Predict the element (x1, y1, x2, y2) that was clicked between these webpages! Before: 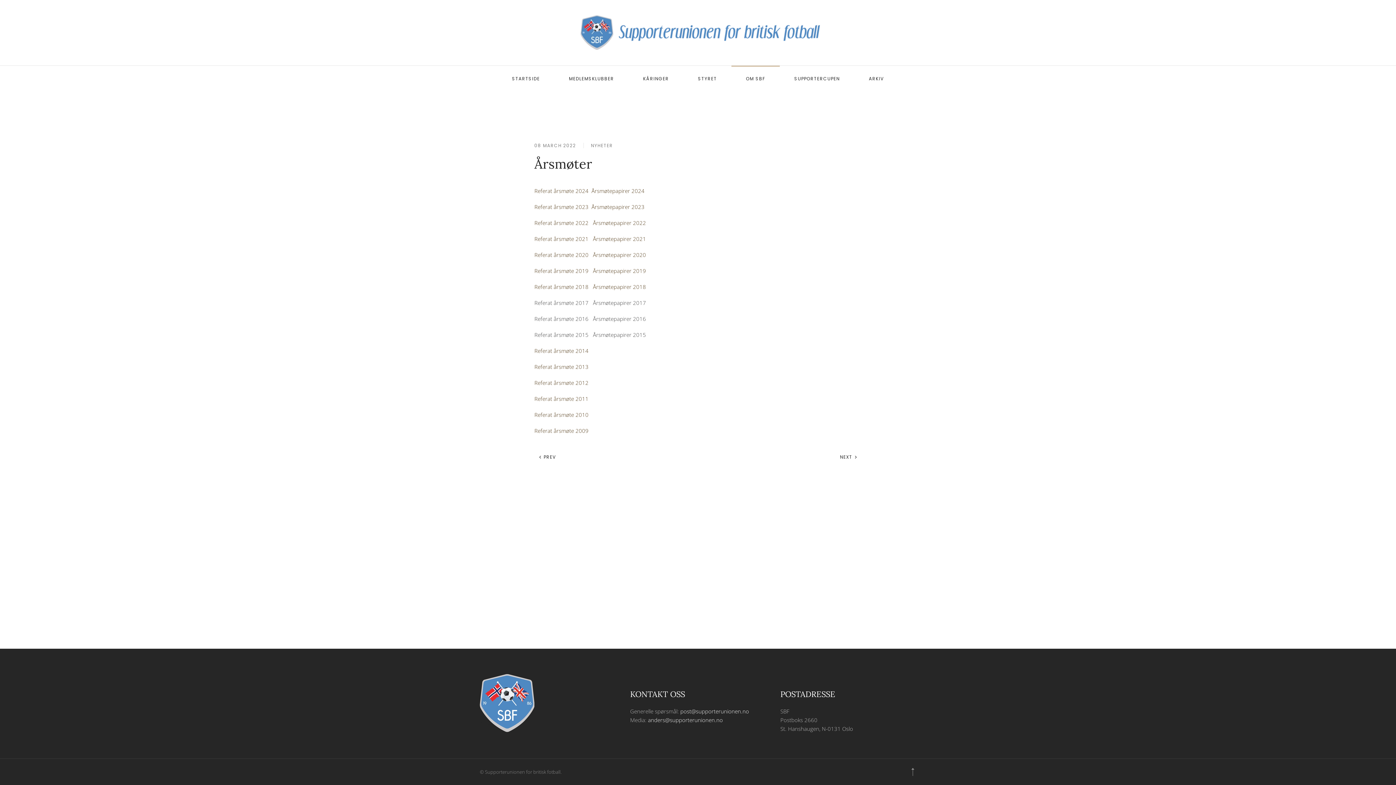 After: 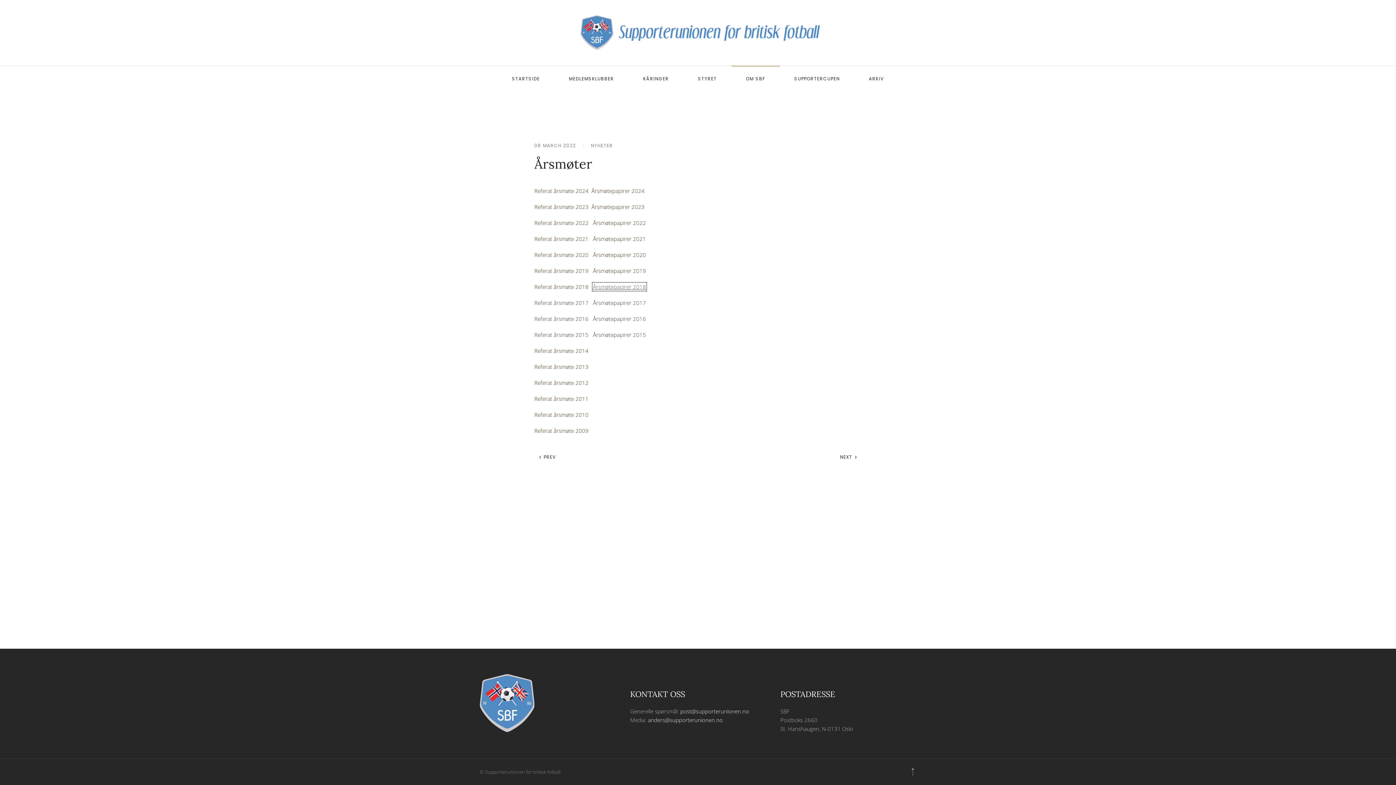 Action: label: Årsmøtepapirer 2018 bbox: (593, 283, 646, 290)